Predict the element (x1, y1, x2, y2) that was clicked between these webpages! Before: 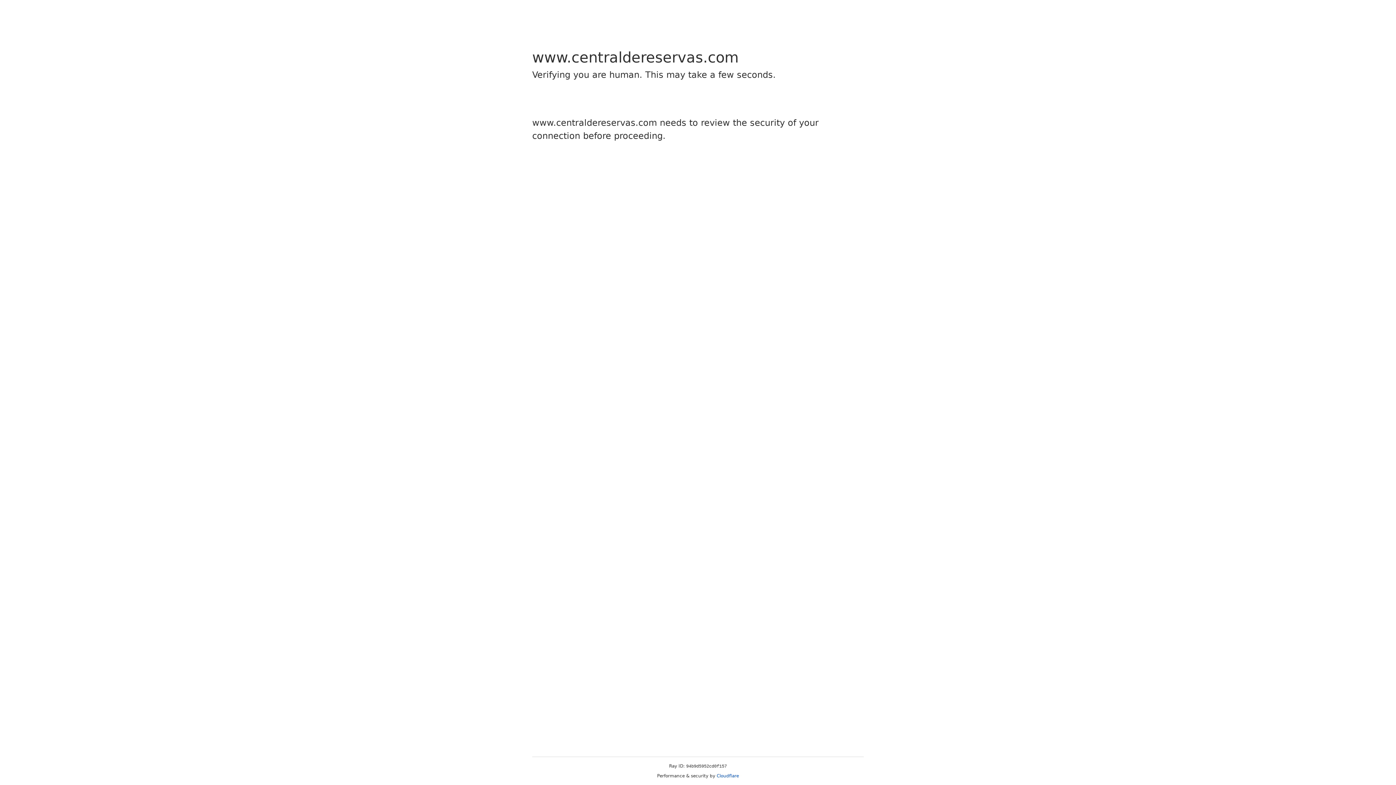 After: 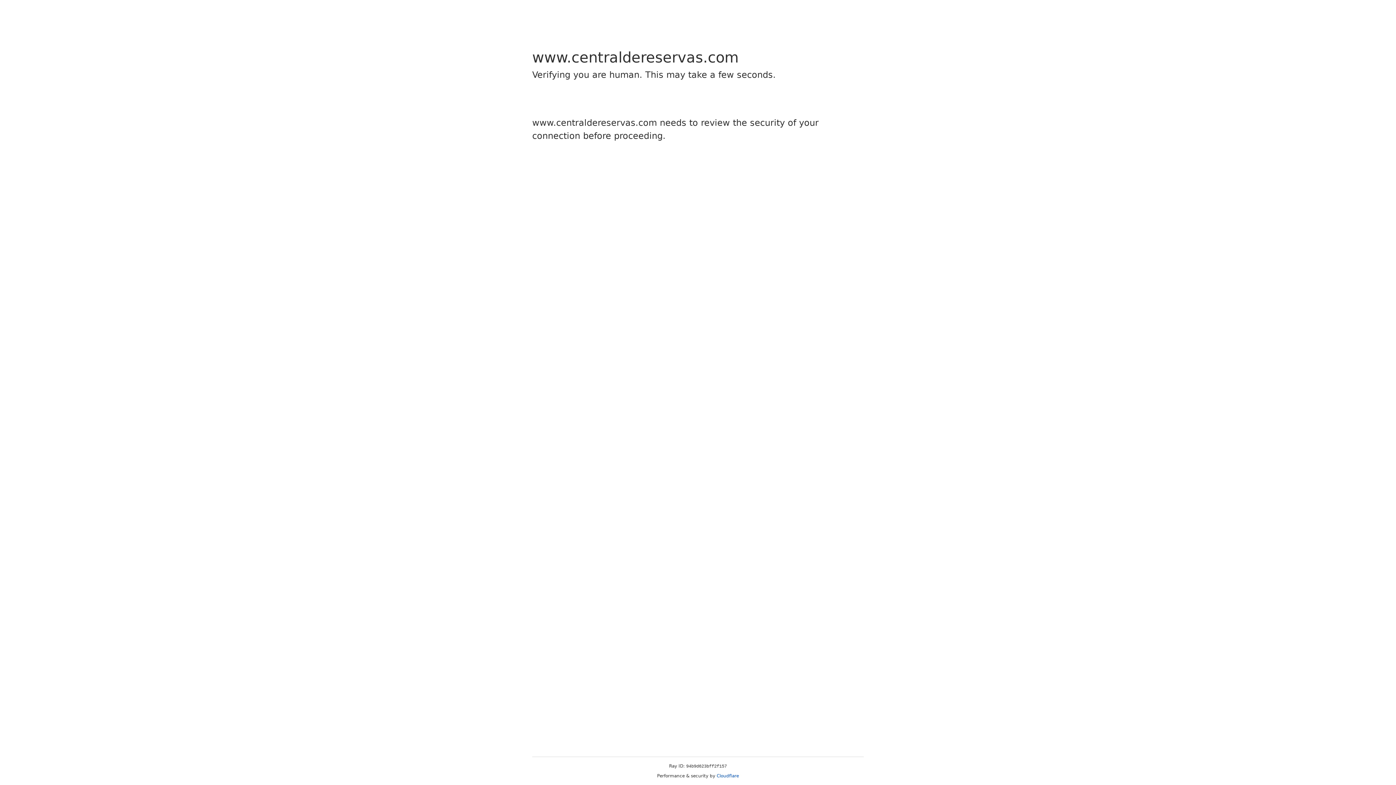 Action: bbox: (716, 773, 739, 778) label: Cloudflare